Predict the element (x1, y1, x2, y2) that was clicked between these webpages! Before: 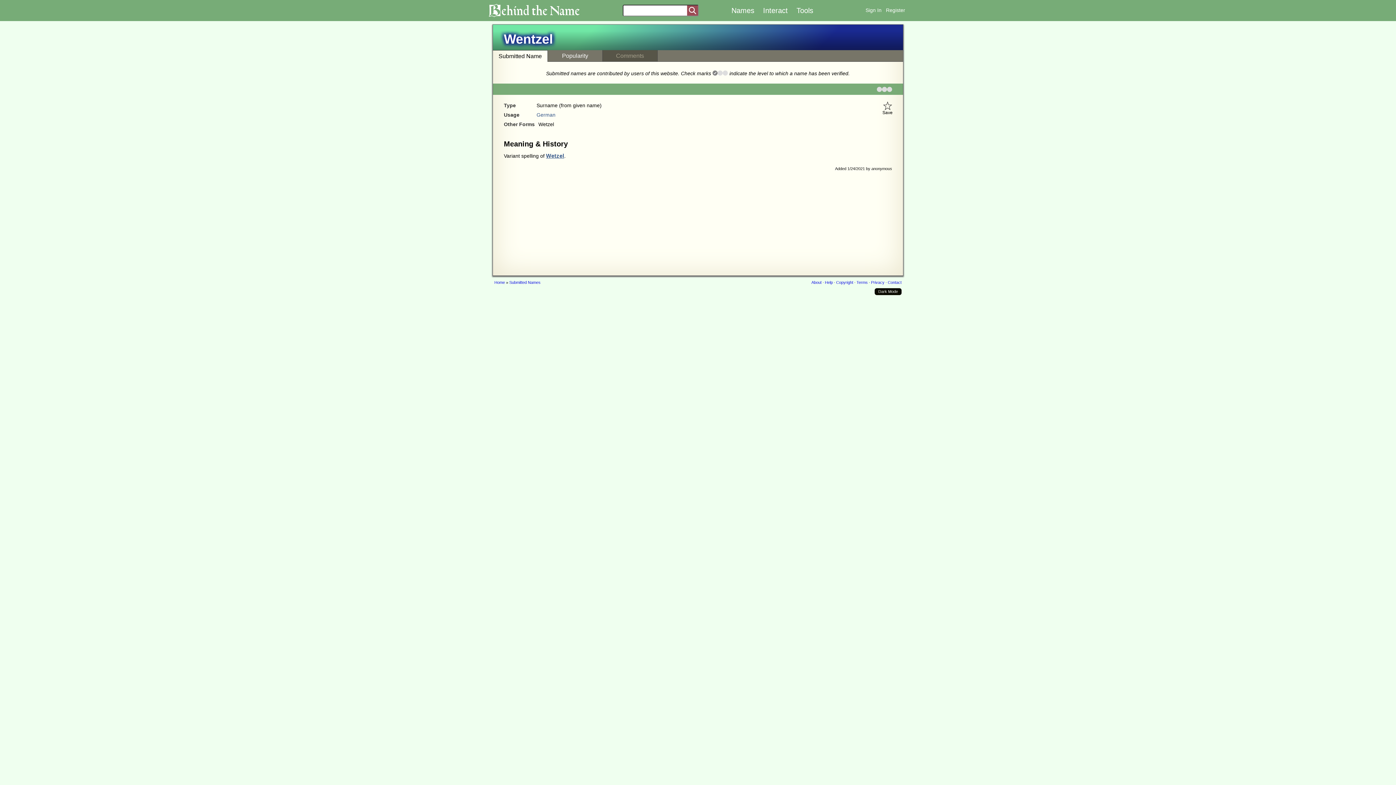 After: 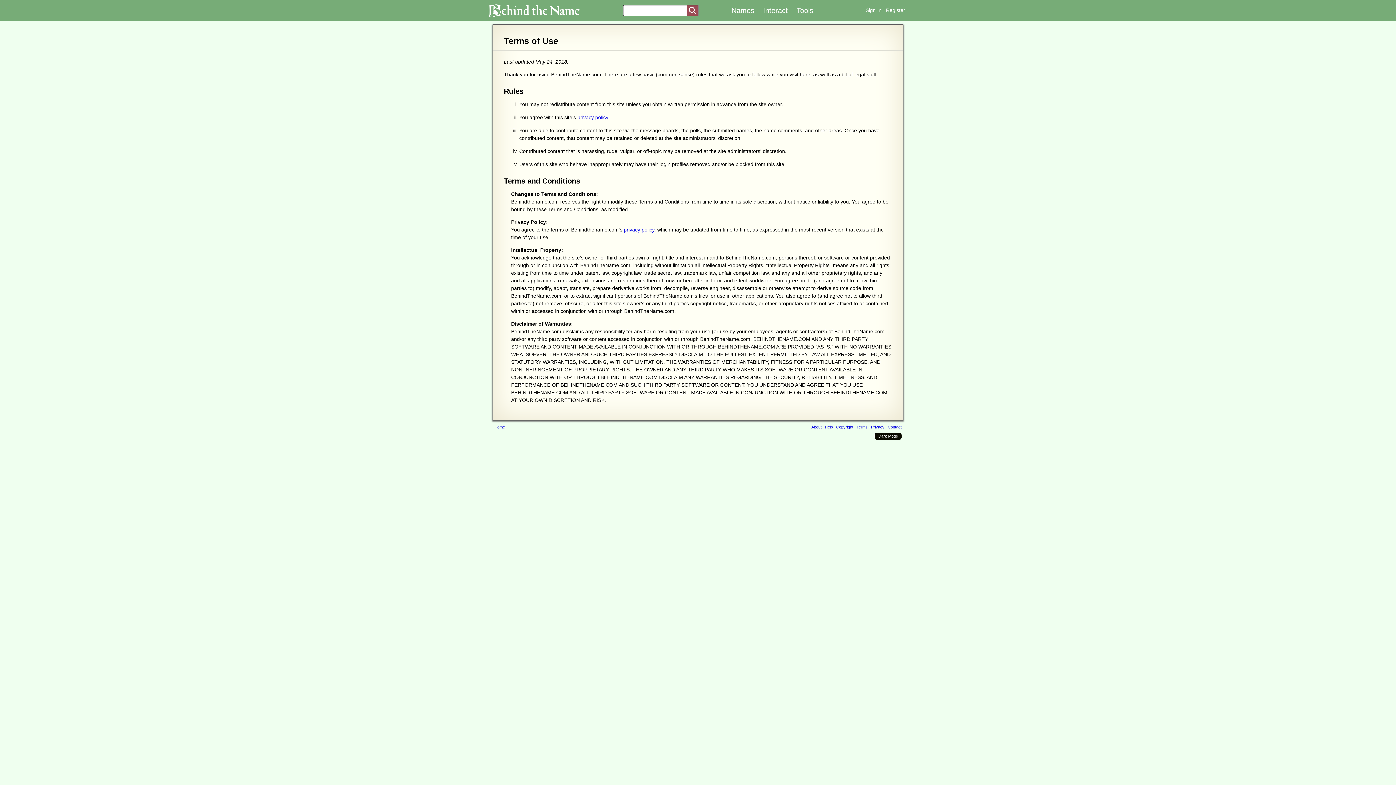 Action: label: Terms bbox: (856, 280, 868, 284)